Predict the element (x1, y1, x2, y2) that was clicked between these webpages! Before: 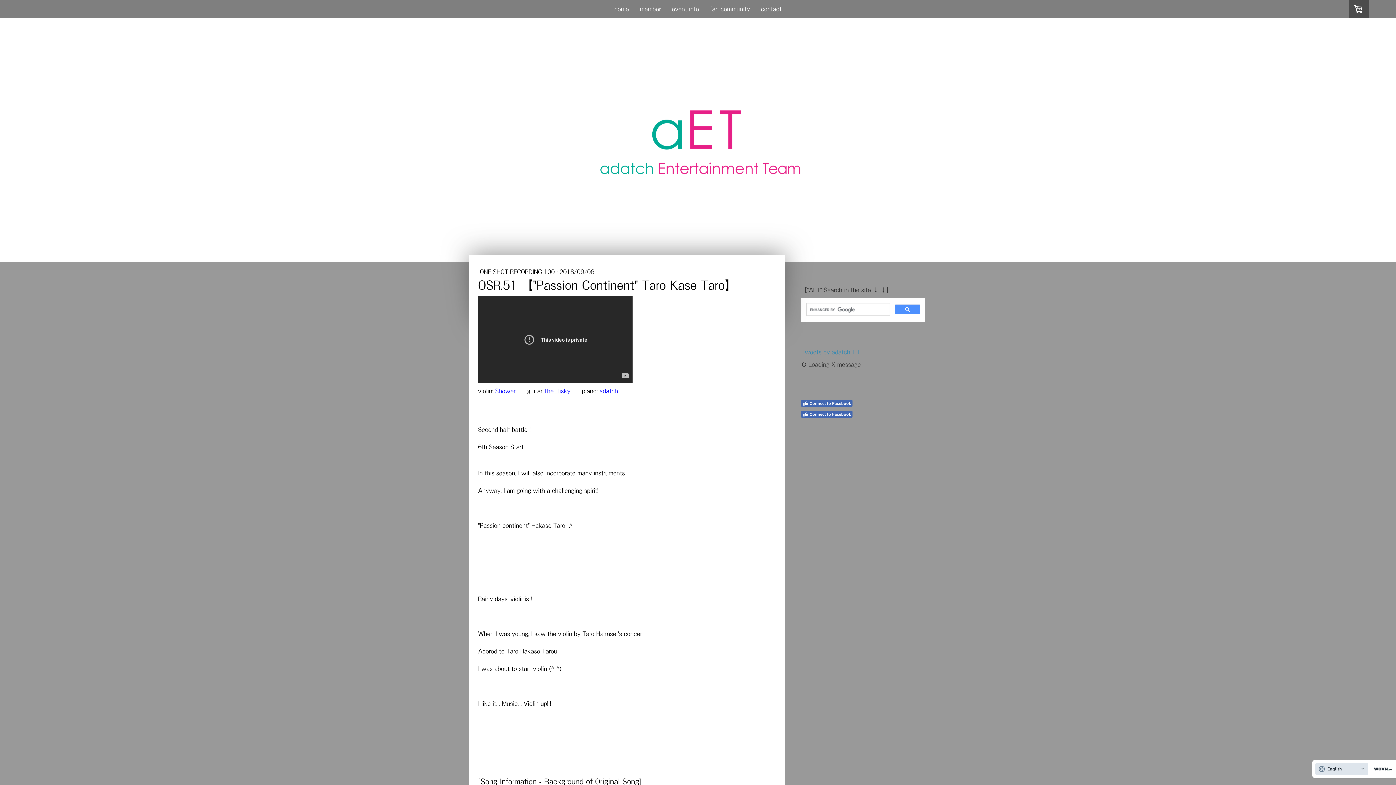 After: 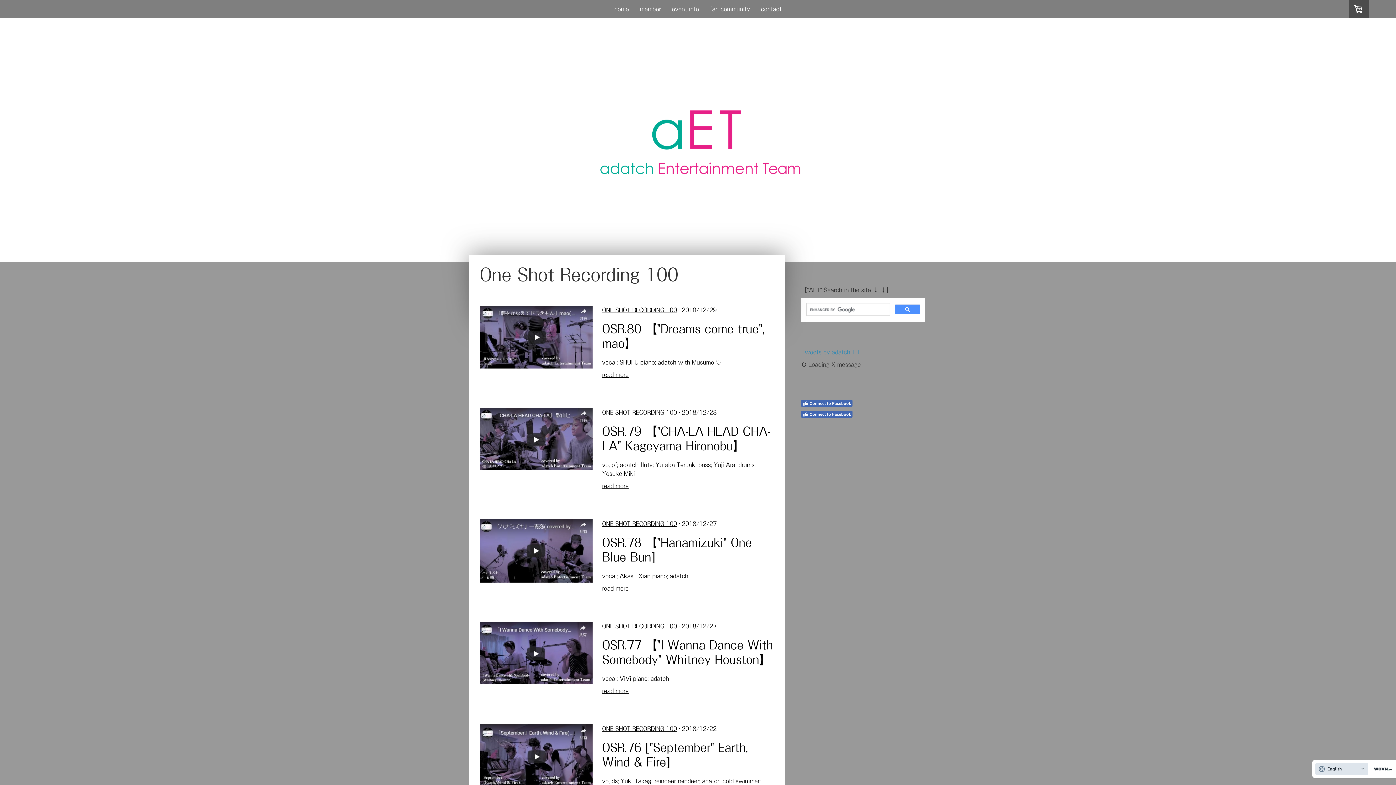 Action: bbox: (480, 268, 554, 274) label: ONE SHOT RECORDING 100